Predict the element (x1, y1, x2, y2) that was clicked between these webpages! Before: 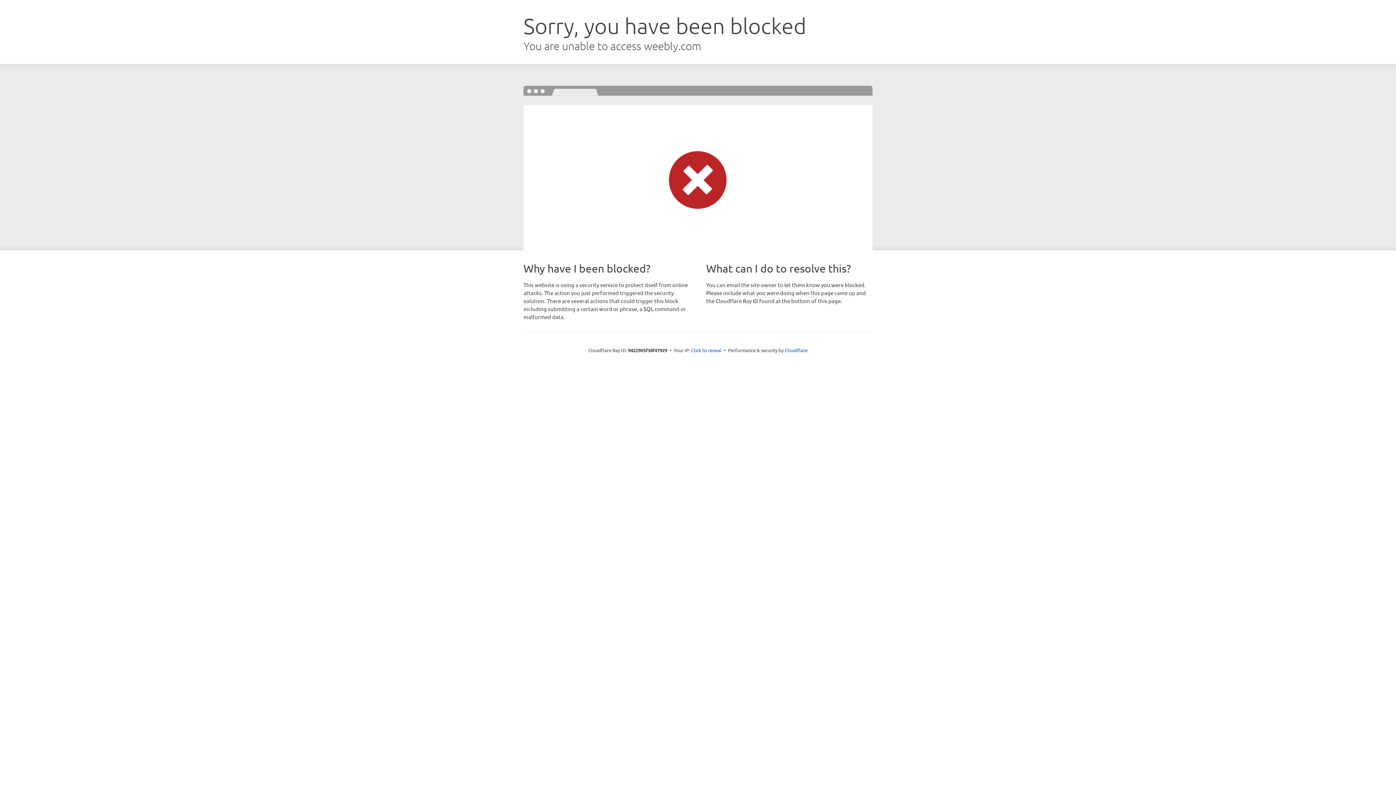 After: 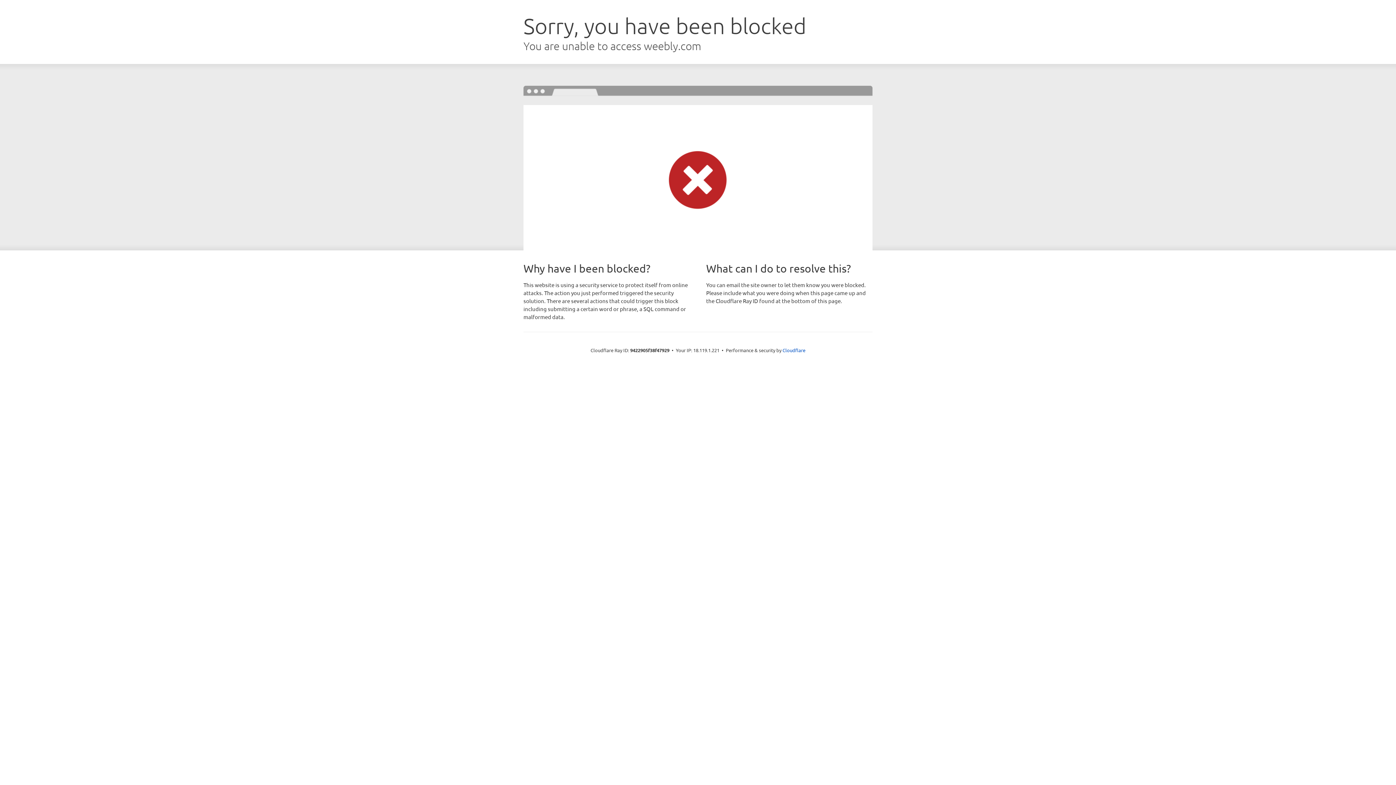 Action: bbox: (691, 346, 721, 353) label: Click to reveal